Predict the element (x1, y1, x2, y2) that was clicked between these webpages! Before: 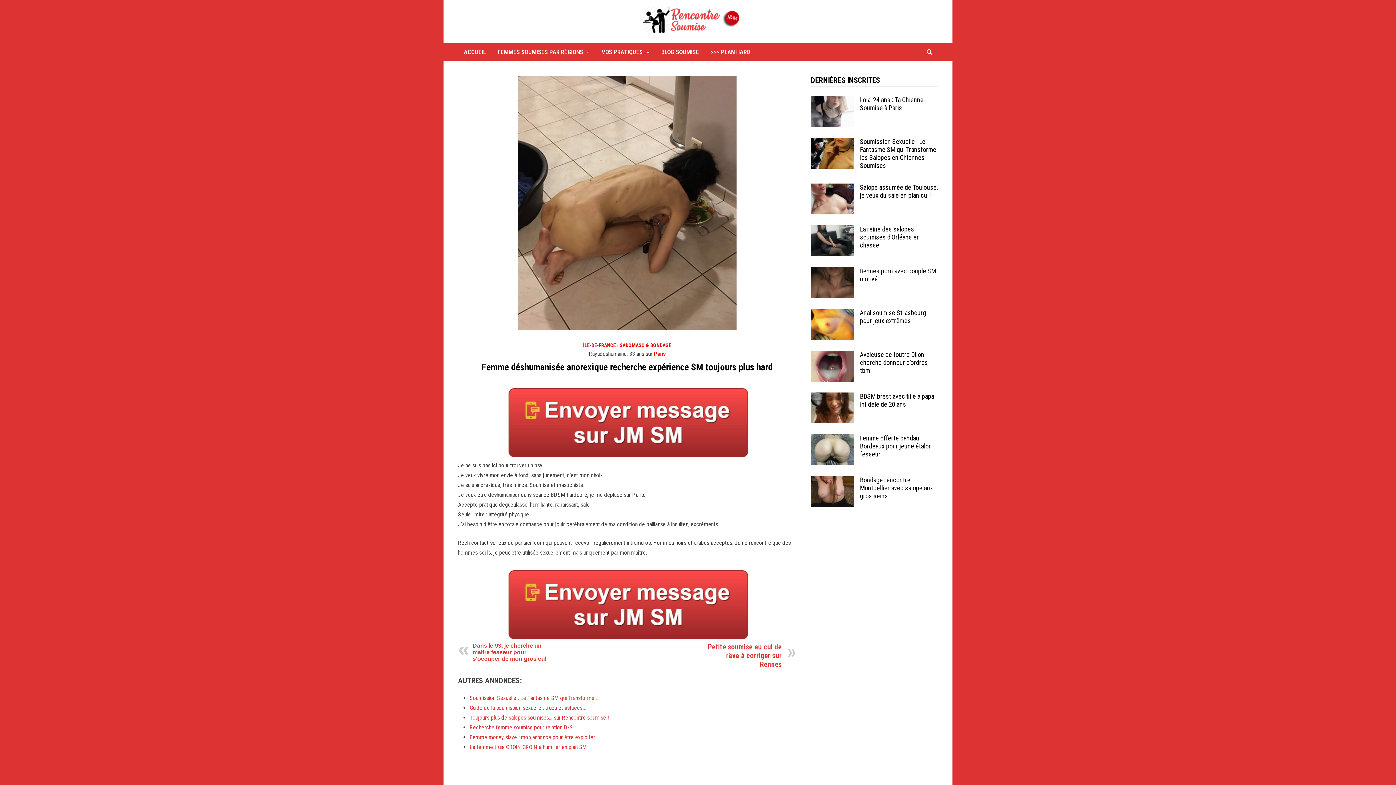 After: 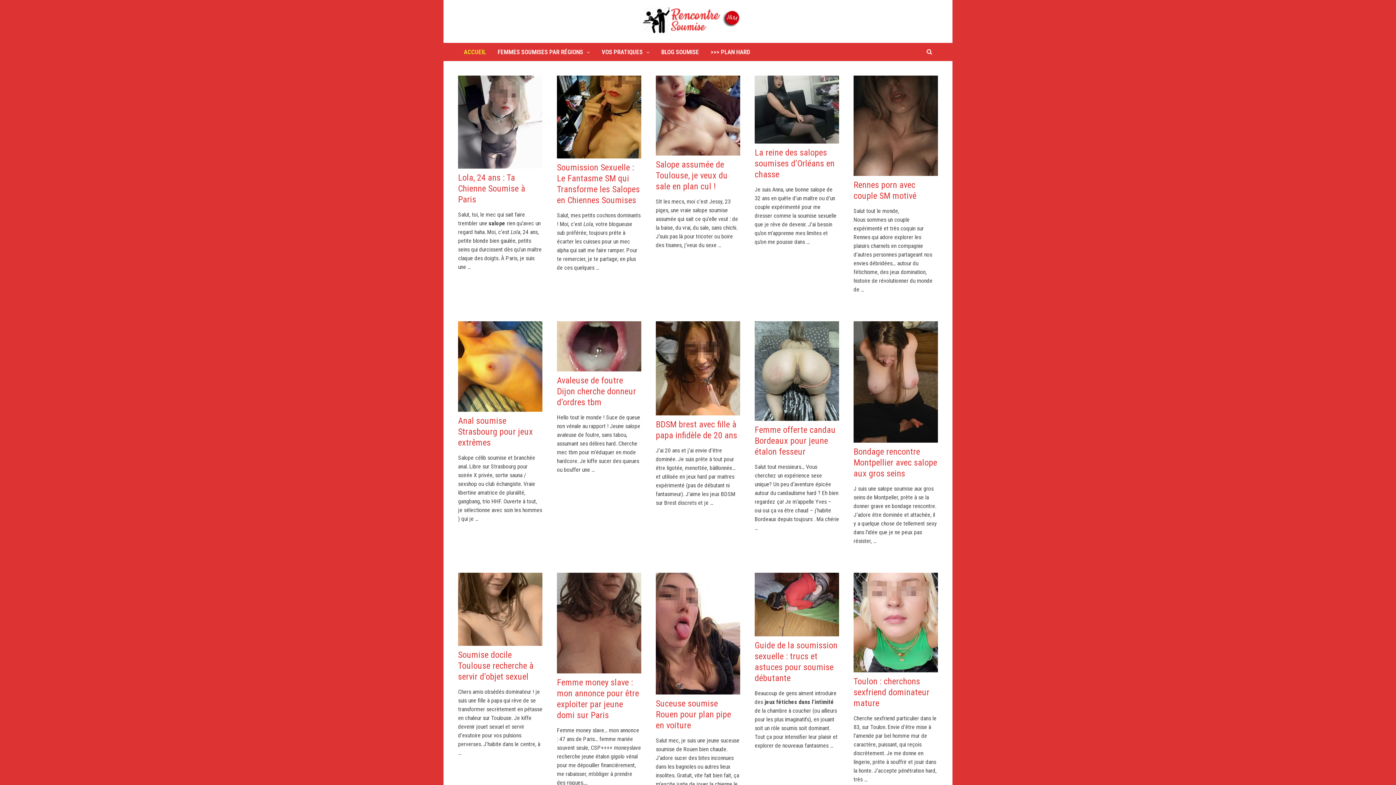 Action: bbox: (641, 7, 750, 33)